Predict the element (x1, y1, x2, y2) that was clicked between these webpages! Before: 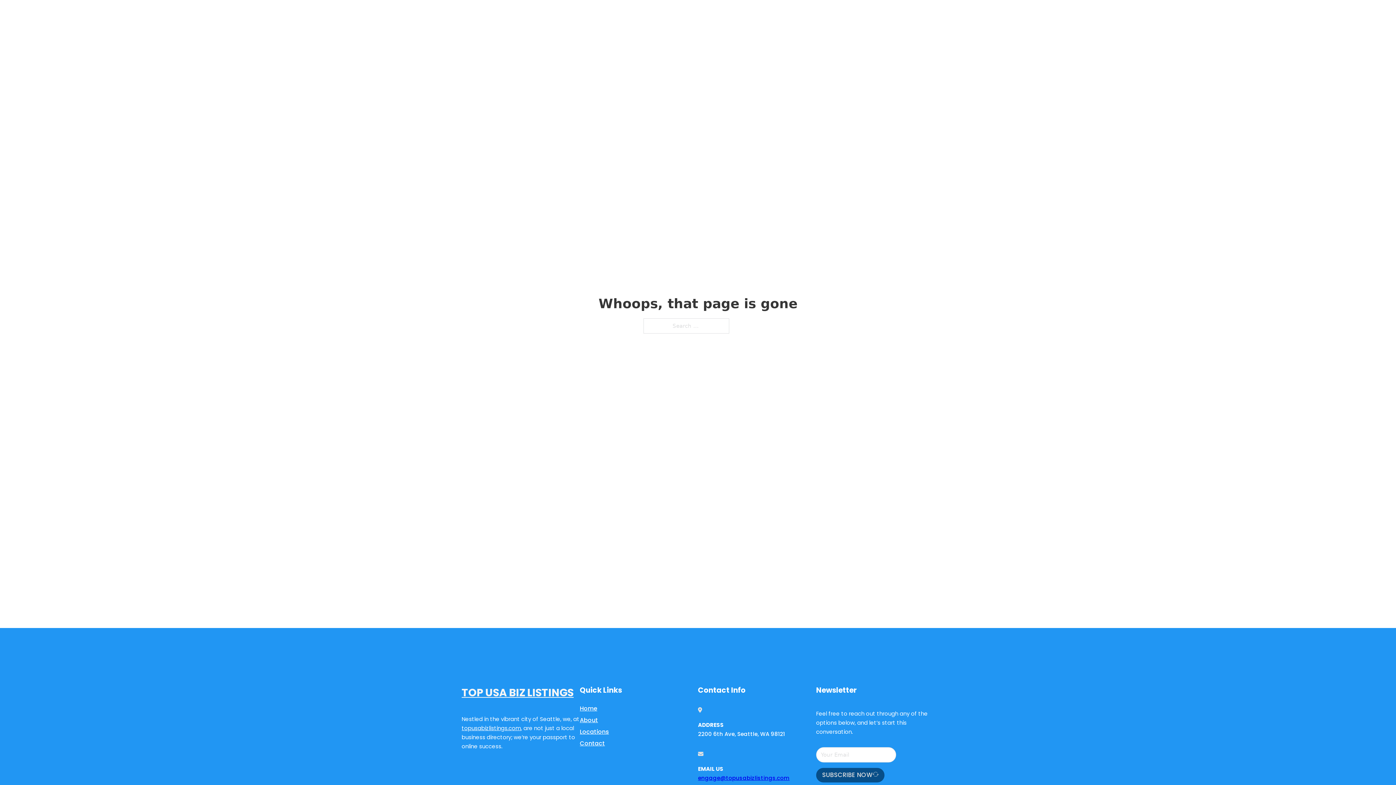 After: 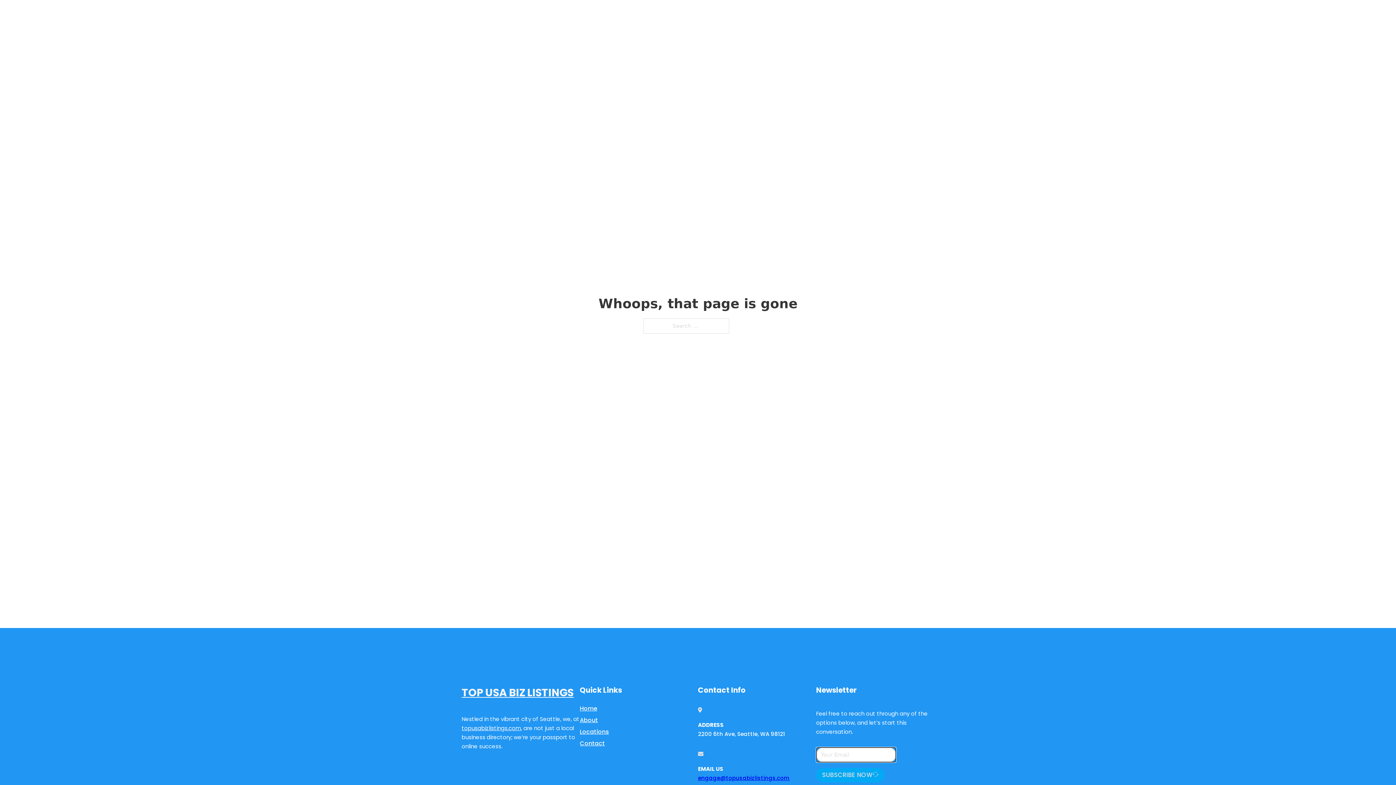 Action: label: SUBSCRIBE NOW bbox: (816, 768, 884, 782)